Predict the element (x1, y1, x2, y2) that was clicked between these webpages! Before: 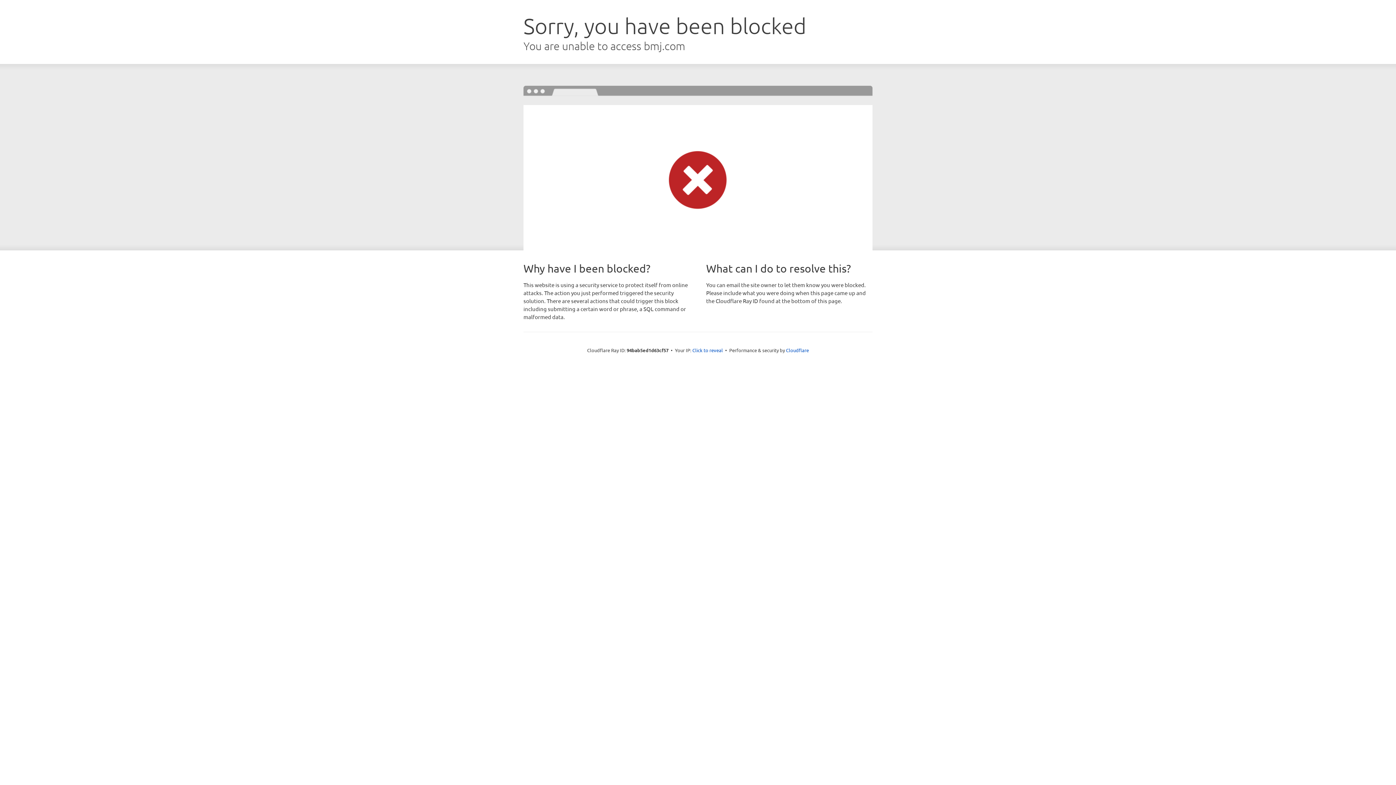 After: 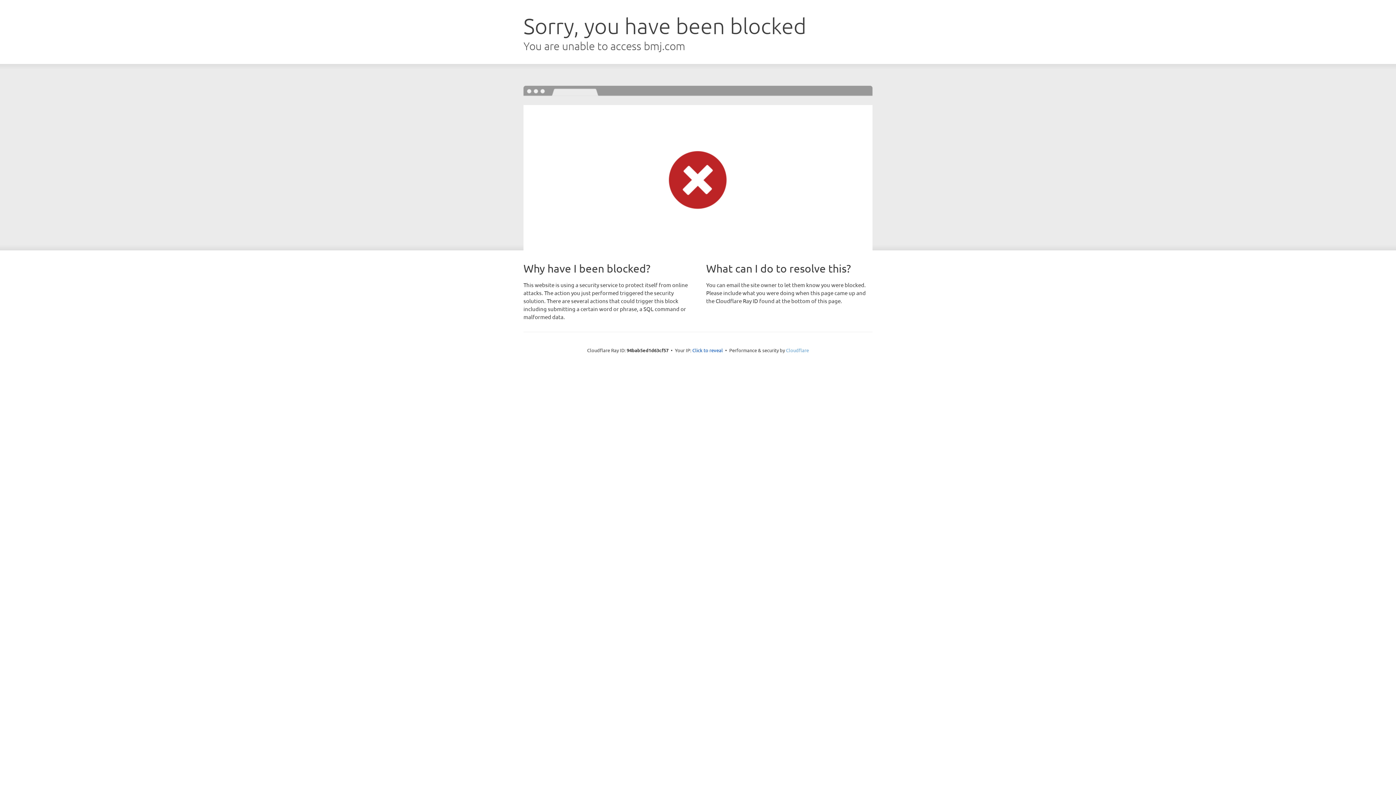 Action: label: Cloudflare bbox: (786, 347, 809, 353)